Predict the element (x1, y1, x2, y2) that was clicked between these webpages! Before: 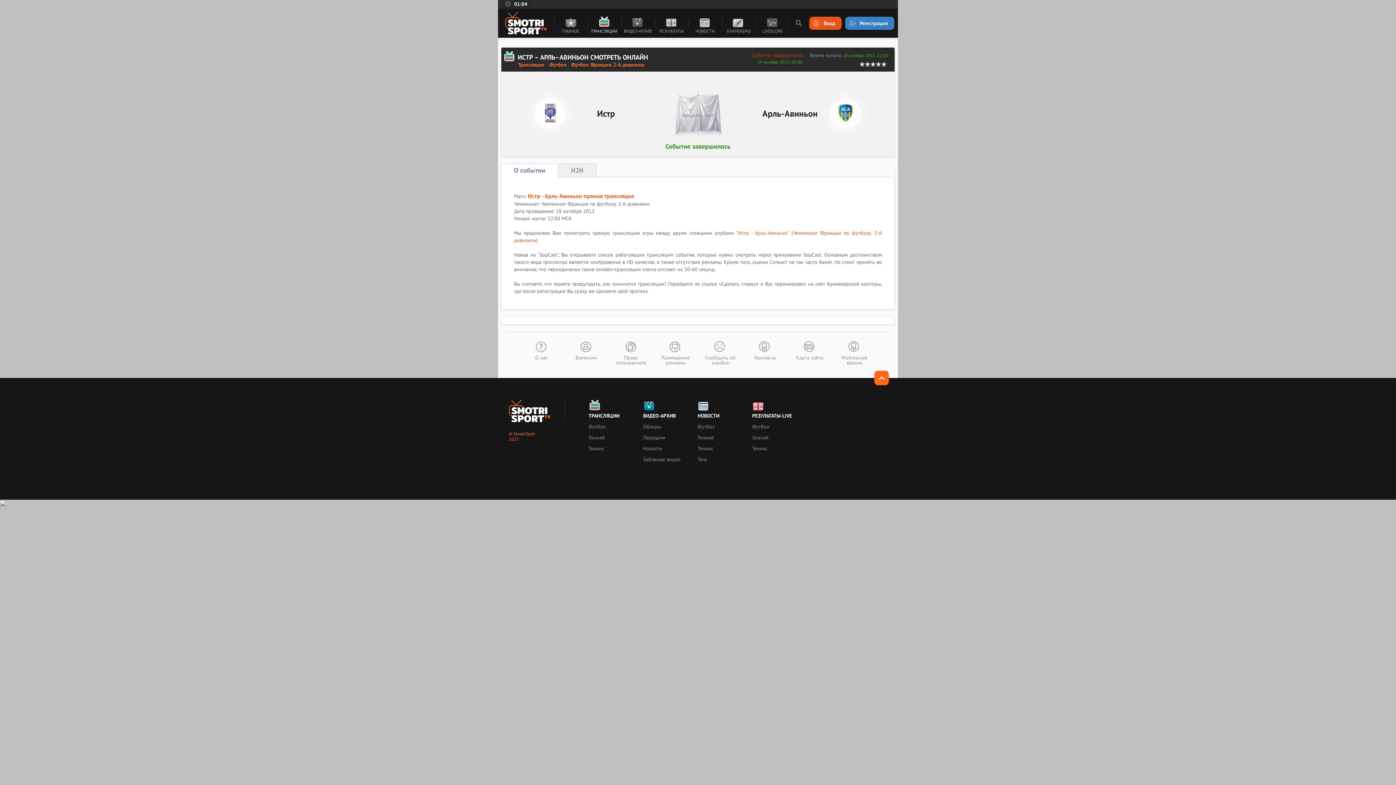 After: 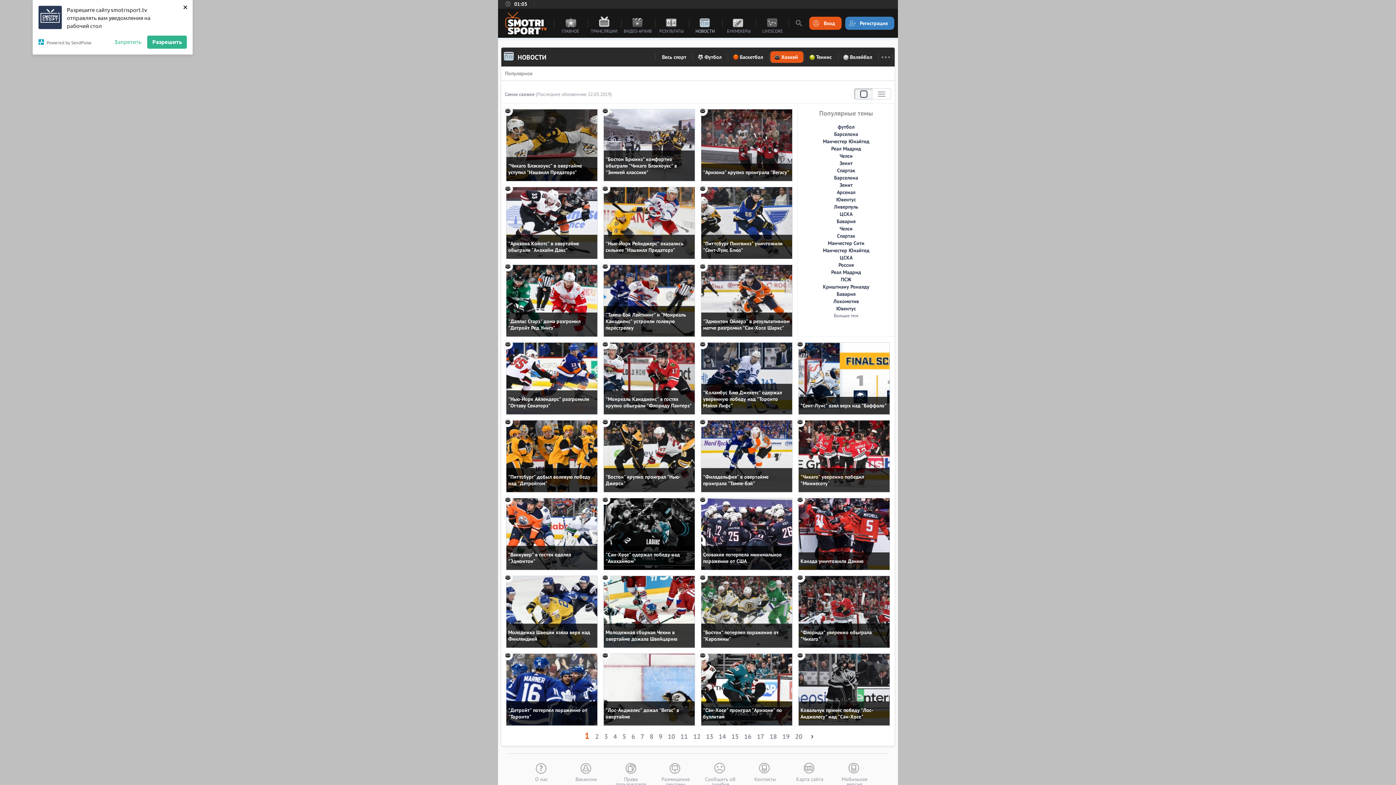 Action: bbox: (697, 434, 745, 441) label: Хоккей